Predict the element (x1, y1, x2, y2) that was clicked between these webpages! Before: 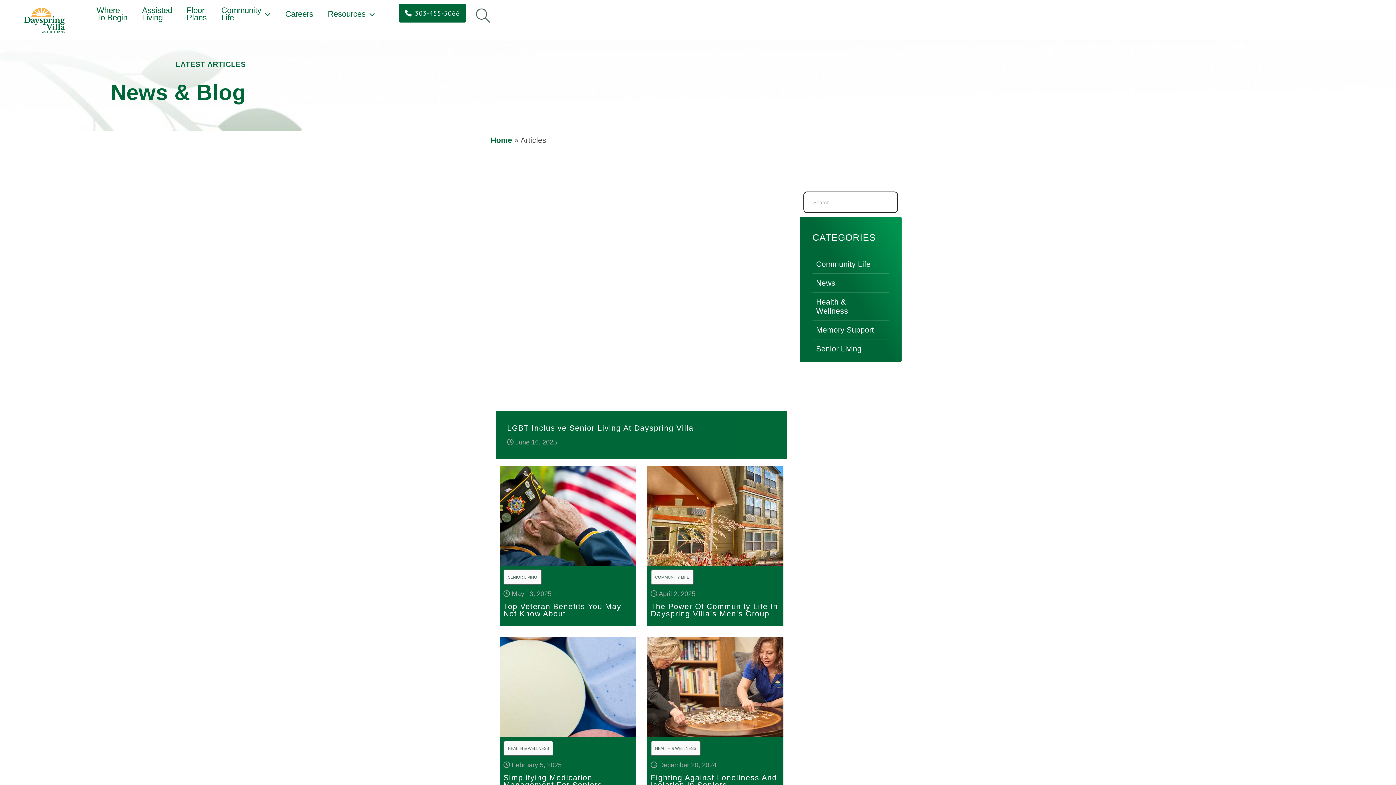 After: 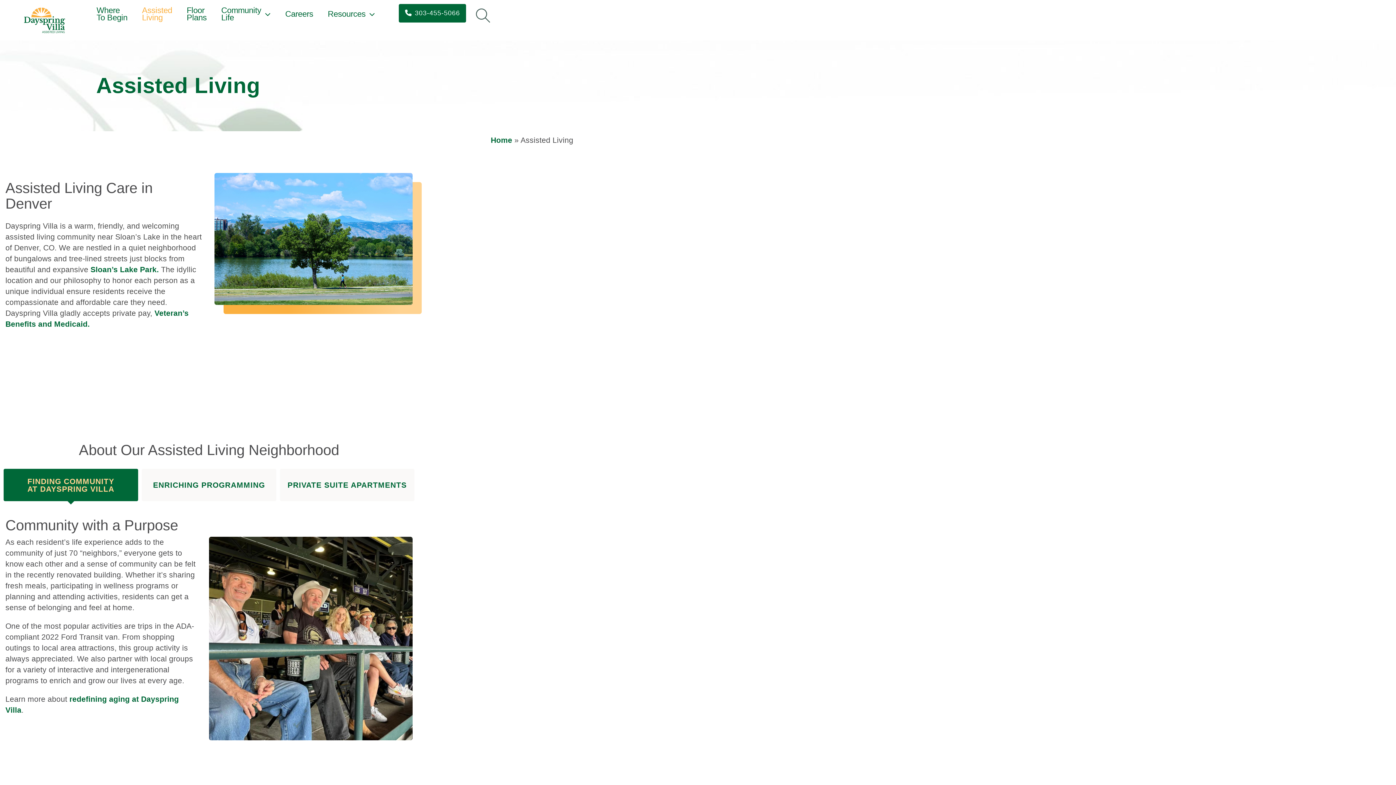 Action: label: Assisted
Living bbox: (134, 2, 179, 26)